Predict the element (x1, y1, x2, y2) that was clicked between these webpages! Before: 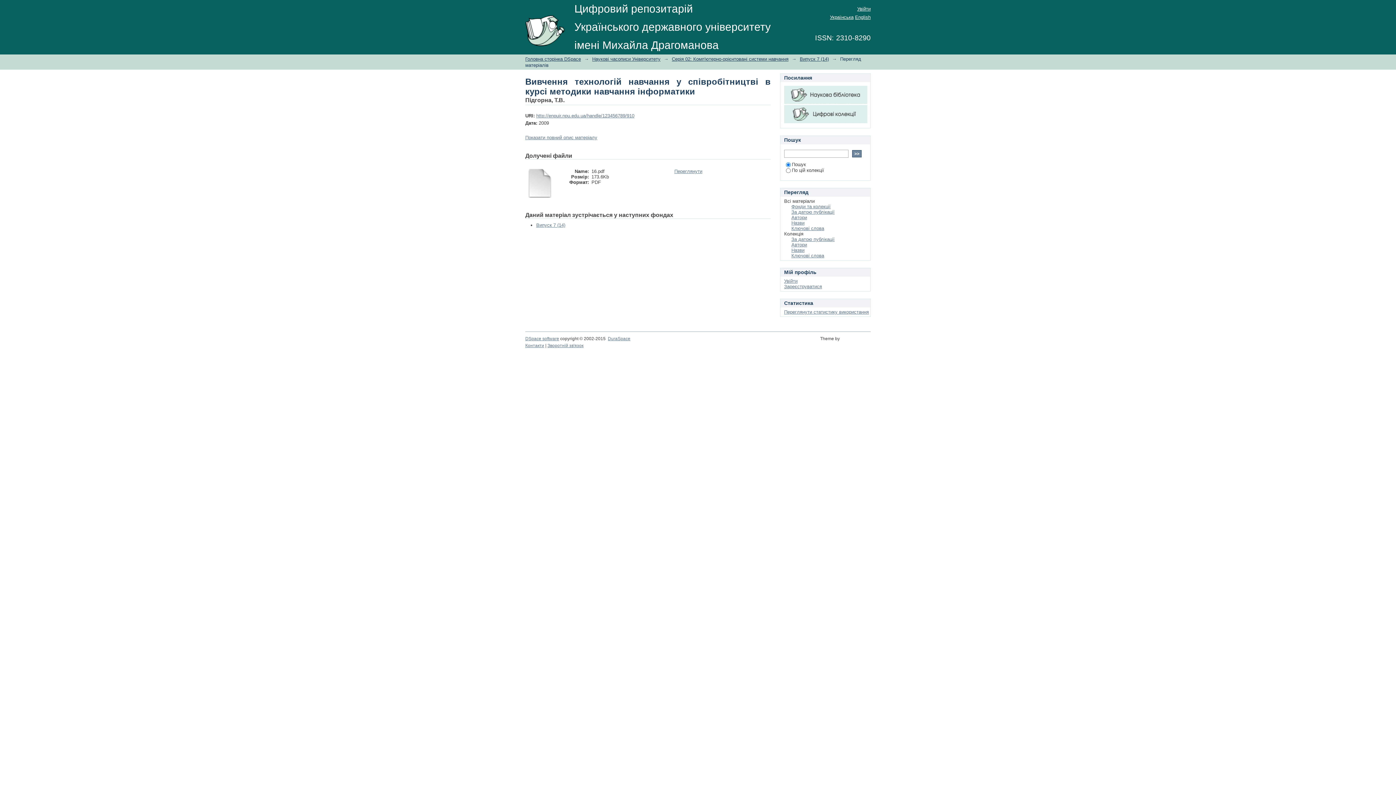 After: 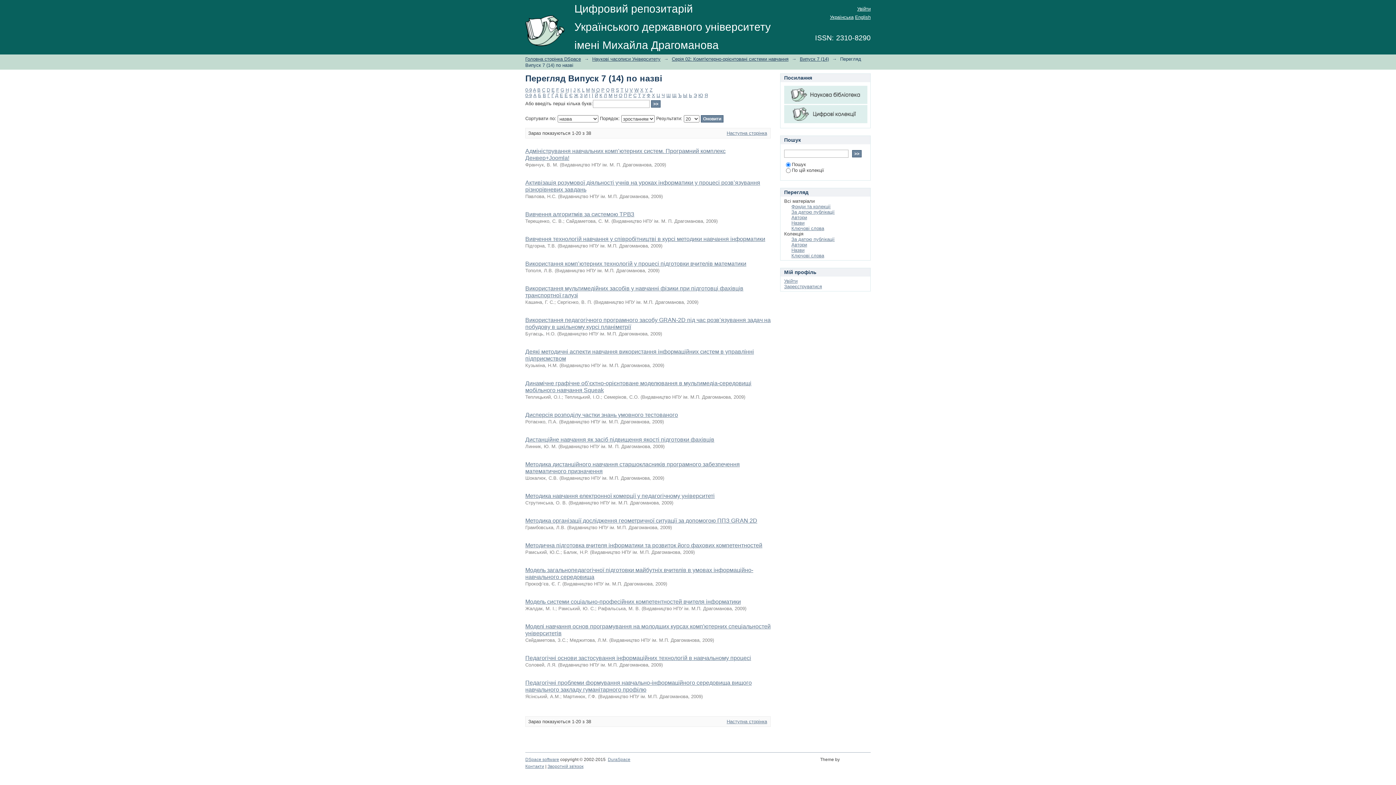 Action: label: Назви bbox: (791, 247, 804, 253)